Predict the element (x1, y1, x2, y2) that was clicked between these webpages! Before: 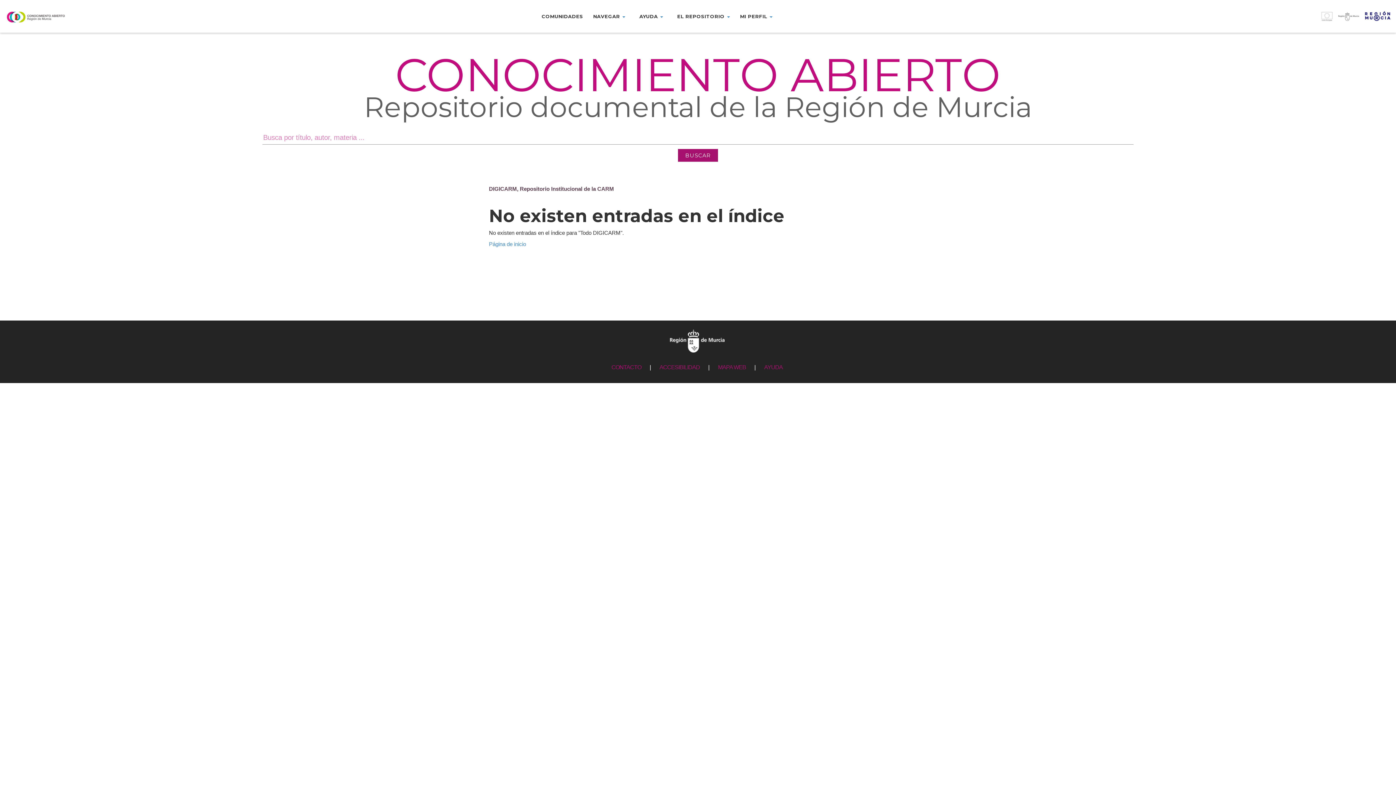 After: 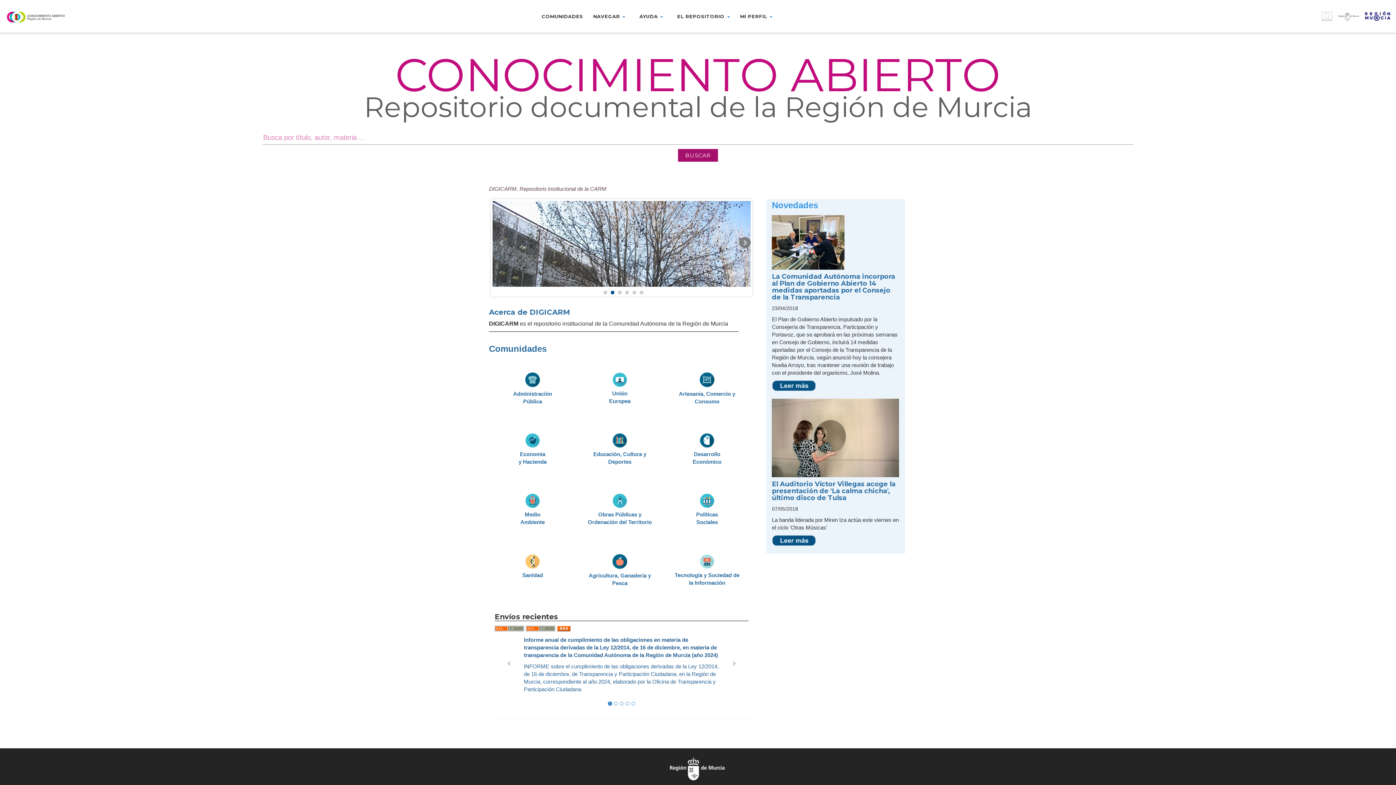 Action: bbox: (5, 10, 227, 22)